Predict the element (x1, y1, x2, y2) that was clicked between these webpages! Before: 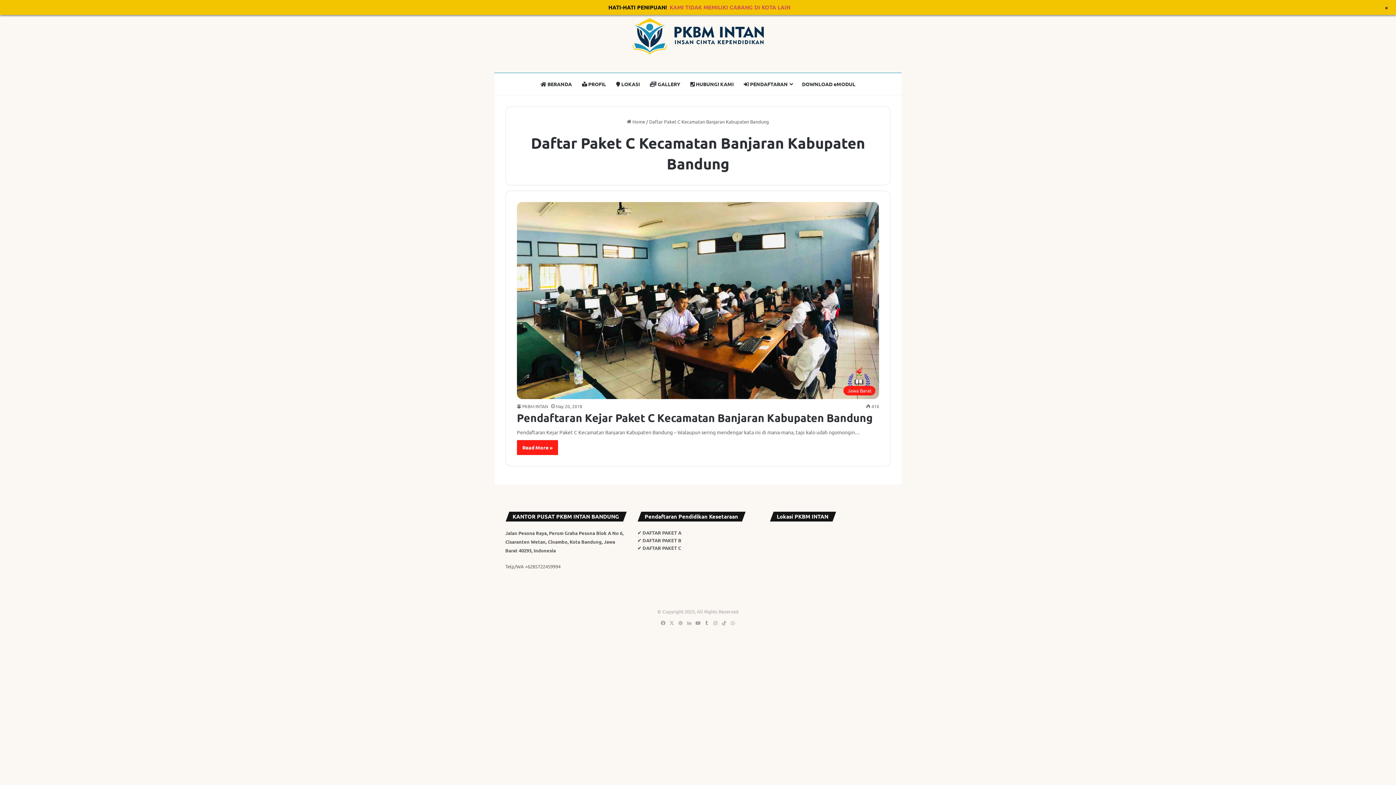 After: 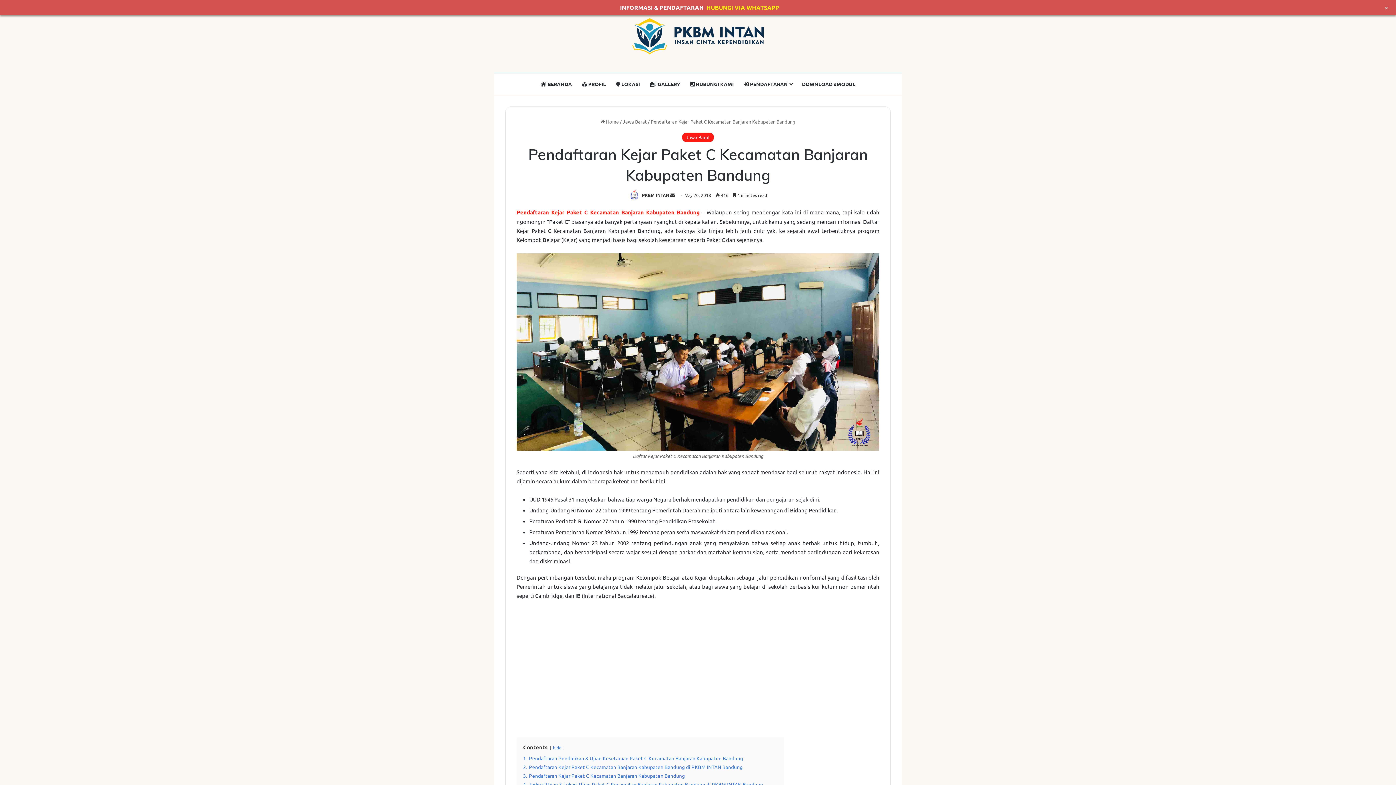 Action: bbox: (517, 202, 879, 399) label: Pendaftaran Kejar Paket C Kecamatan Banjaran Kabupaten Bandung